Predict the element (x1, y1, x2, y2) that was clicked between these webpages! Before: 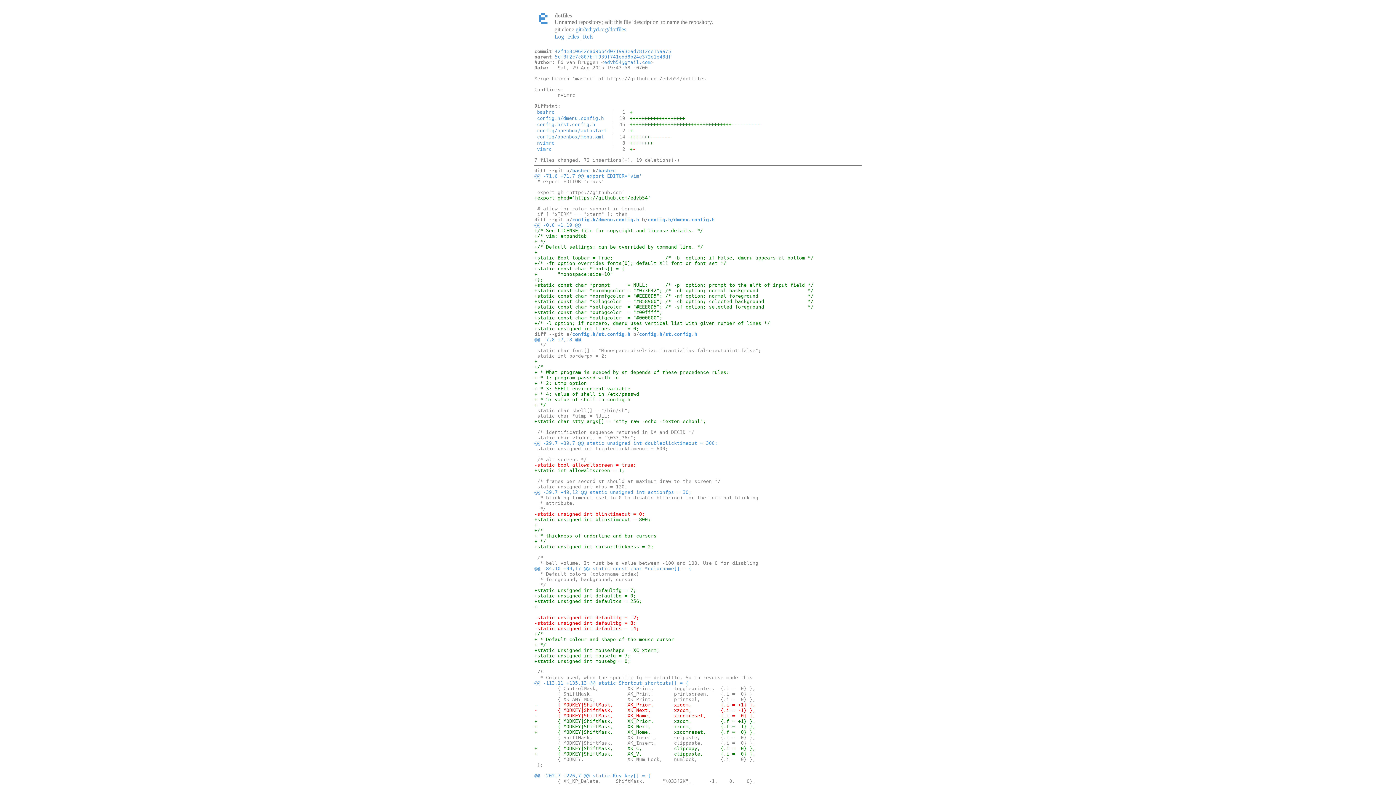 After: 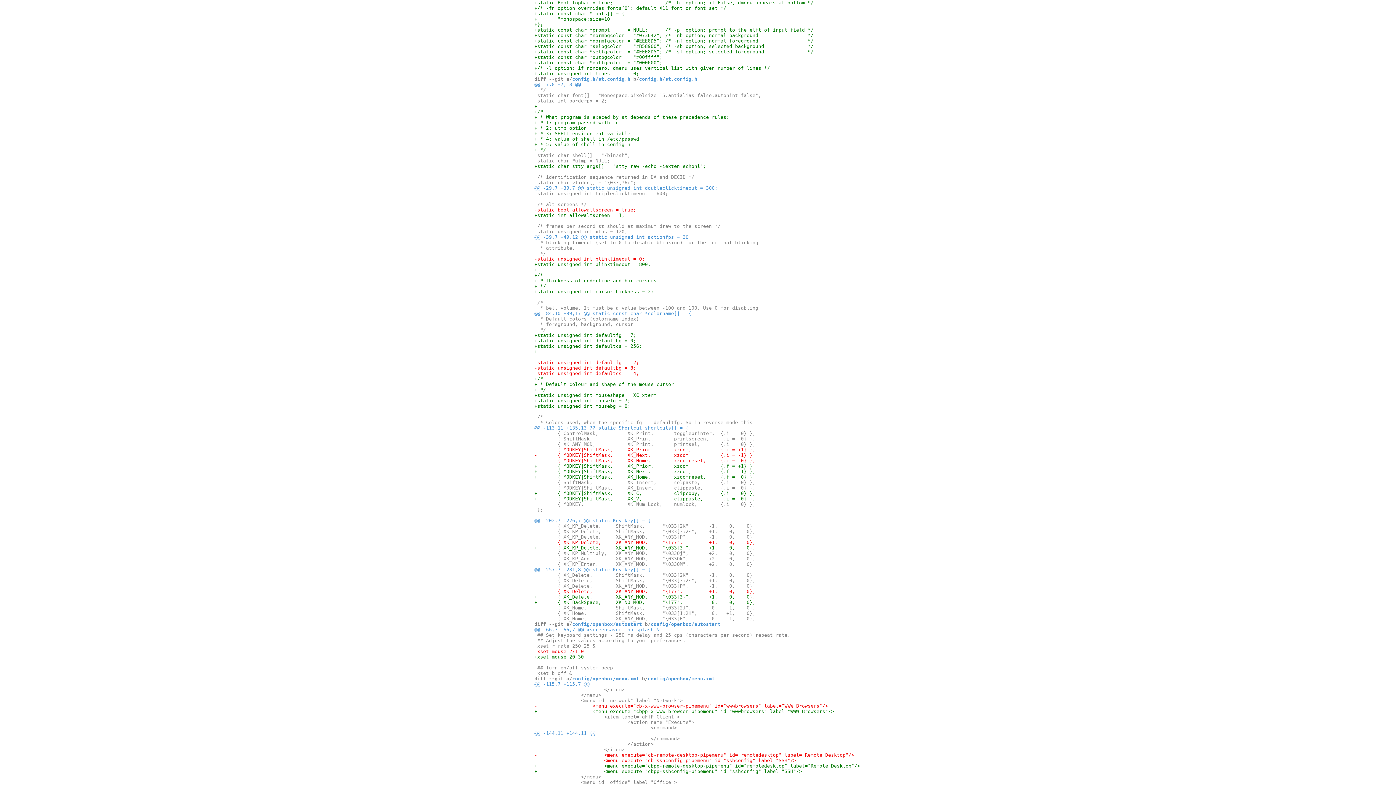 Action: label: +static Bool topbar = True;                  /* -b  option; if False, dmenu appears at bottom */
 bbox: (534, 255, 813, 260)